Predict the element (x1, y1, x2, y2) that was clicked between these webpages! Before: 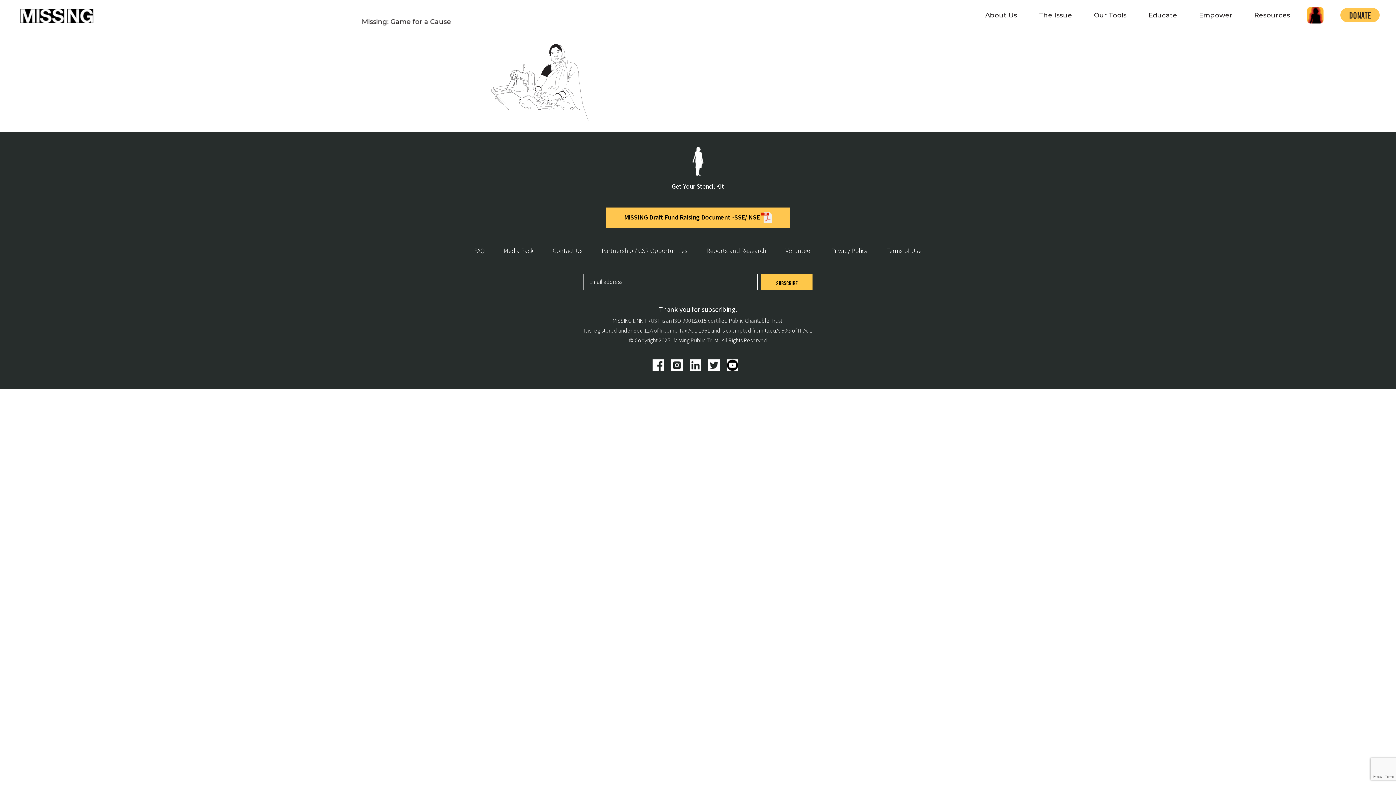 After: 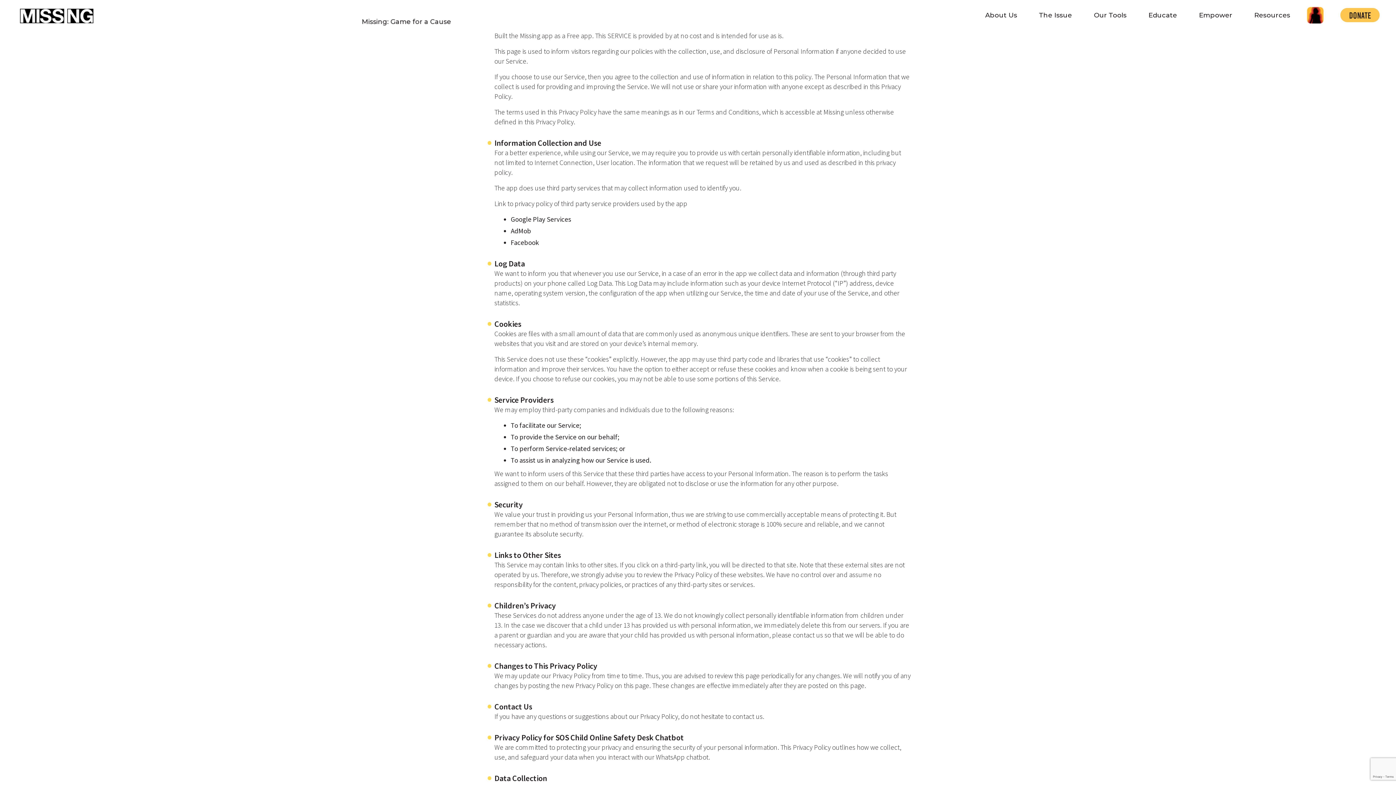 Action: bbox: (829, 244, 870, 257) label: Privacy Policy